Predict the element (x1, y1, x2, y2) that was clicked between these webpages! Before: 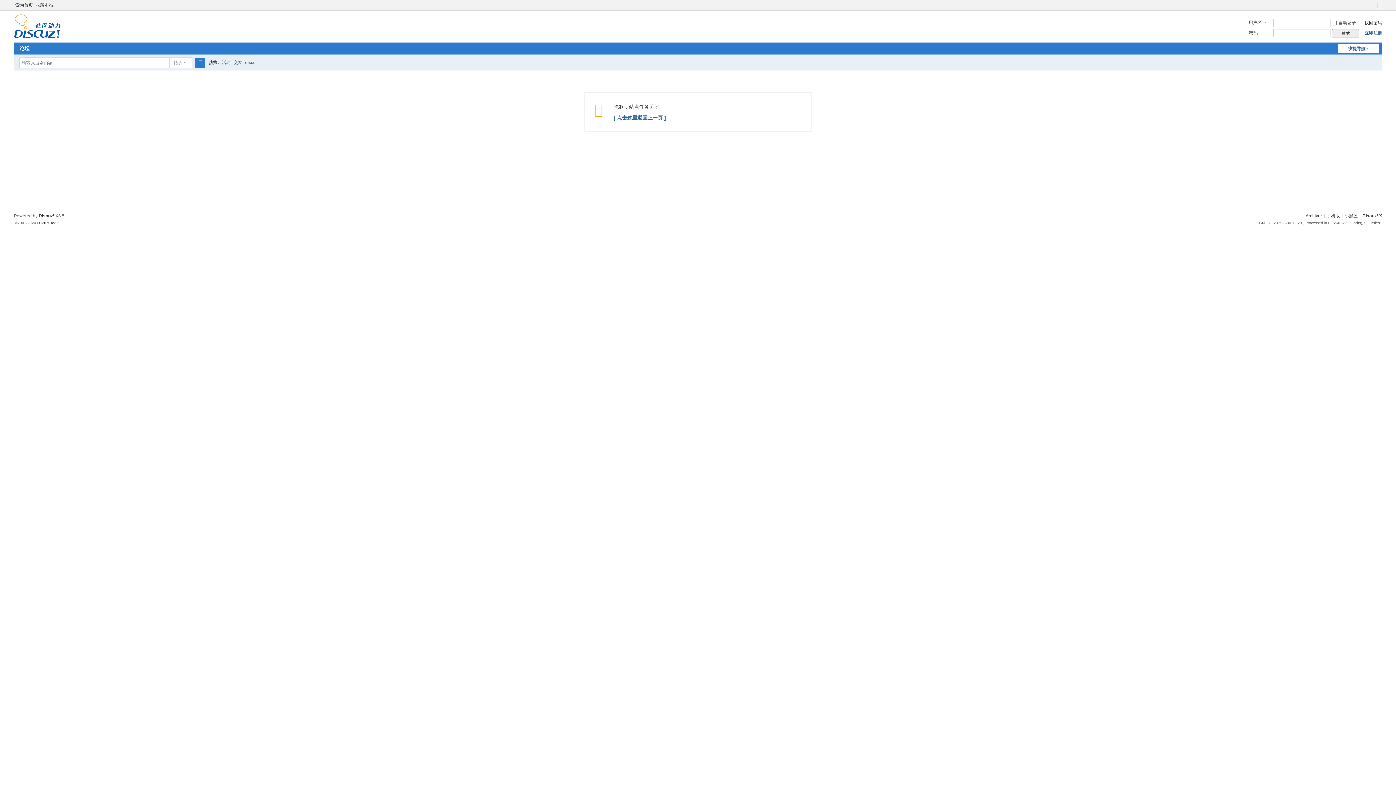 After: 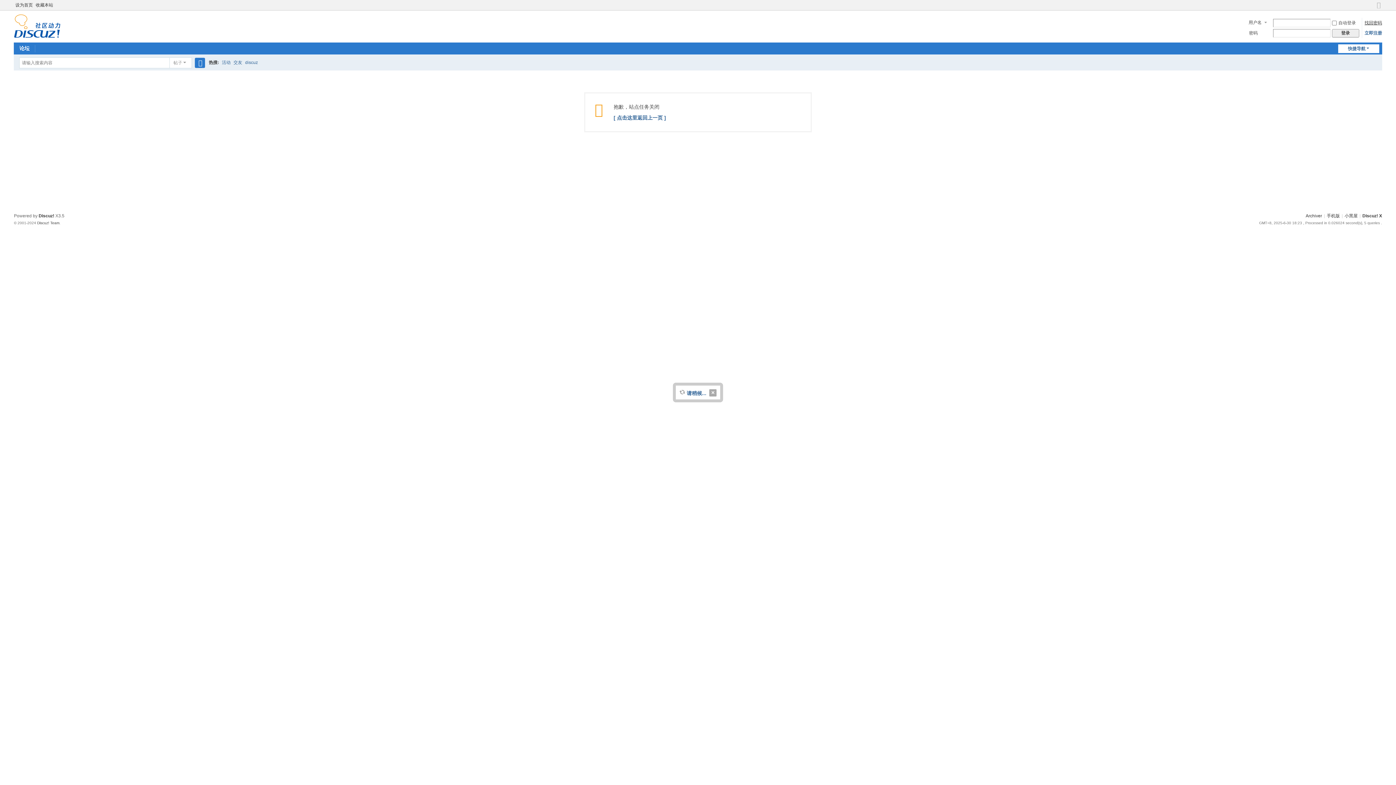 Action: bbox: (1364, 20, 1382, 25) label: 找回密码